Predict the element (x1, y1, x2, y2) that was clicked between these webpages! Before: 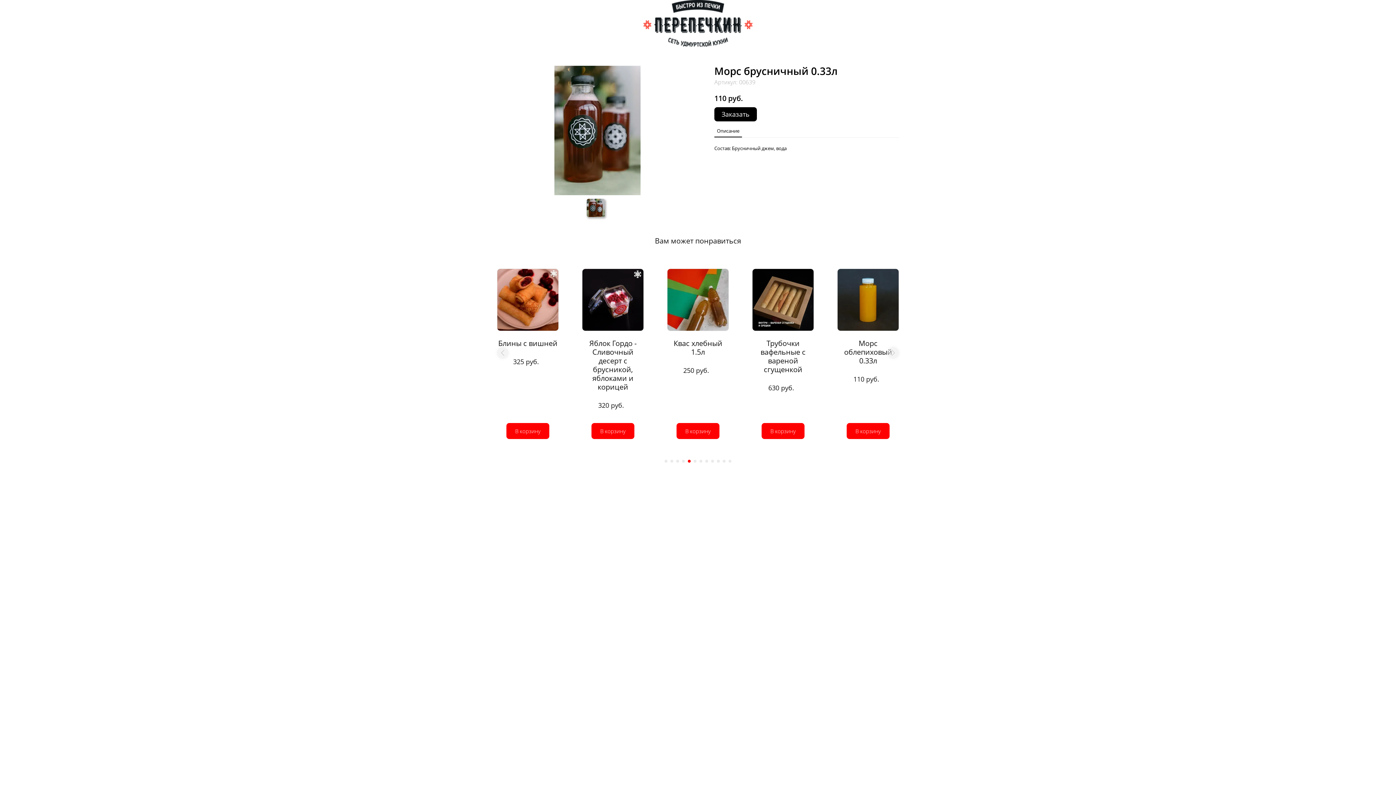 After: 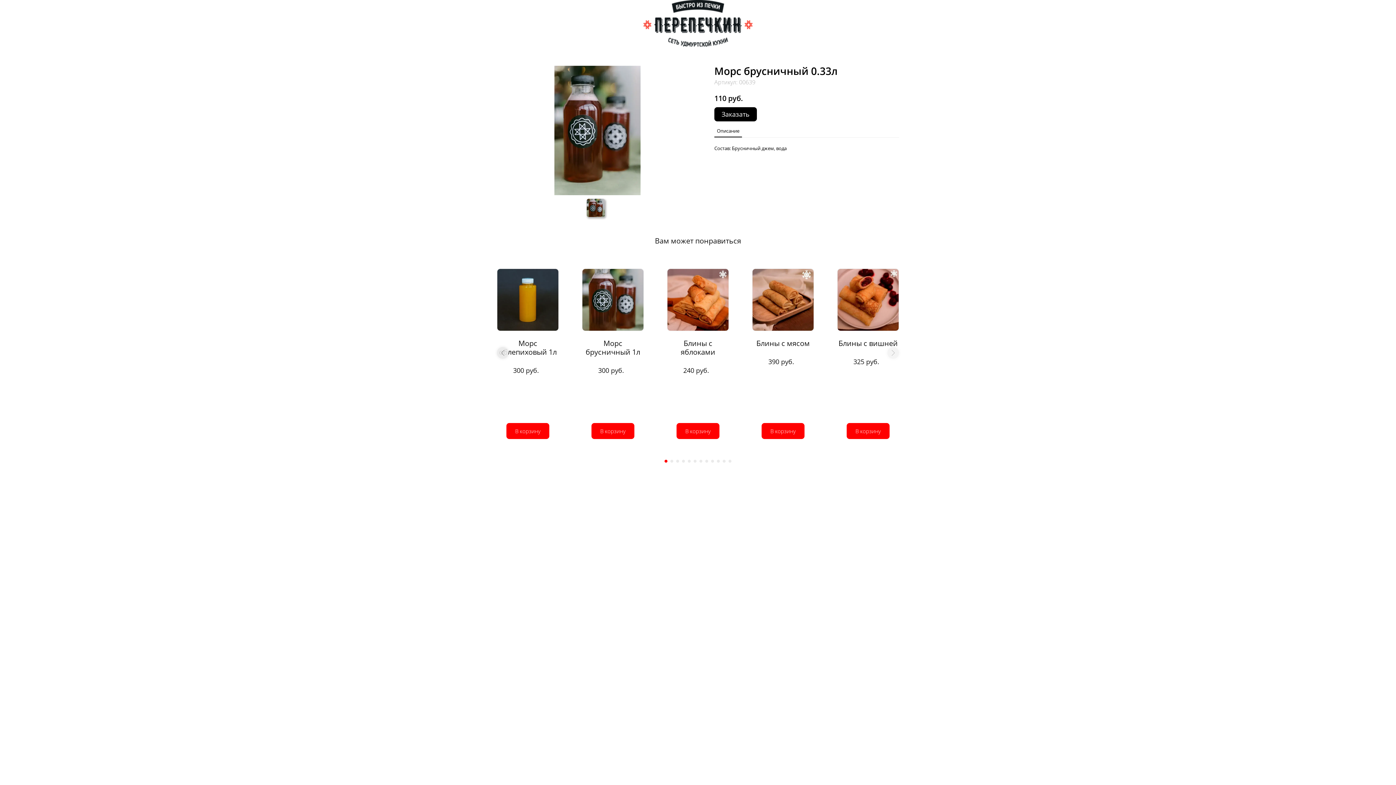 Action: bbox: (497, 347, 508, 358)